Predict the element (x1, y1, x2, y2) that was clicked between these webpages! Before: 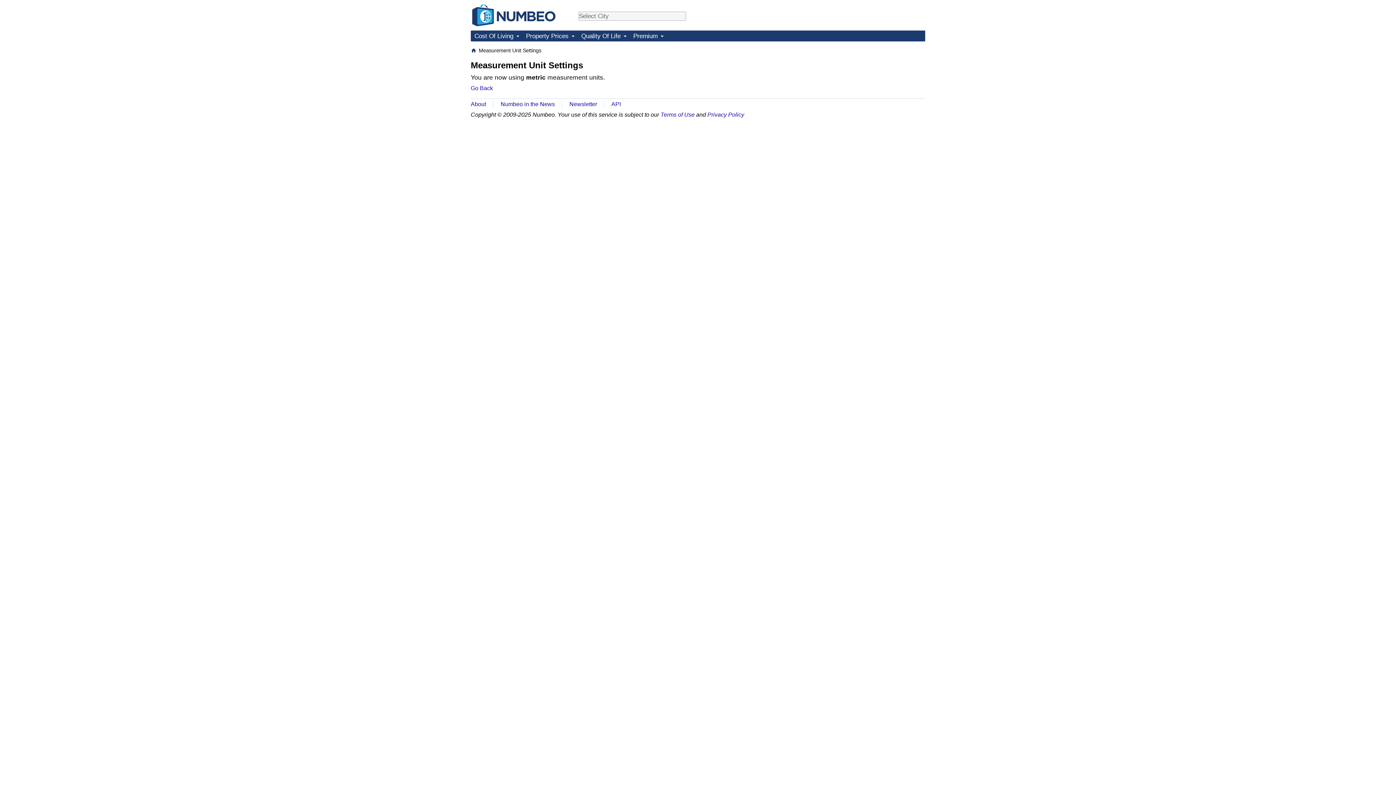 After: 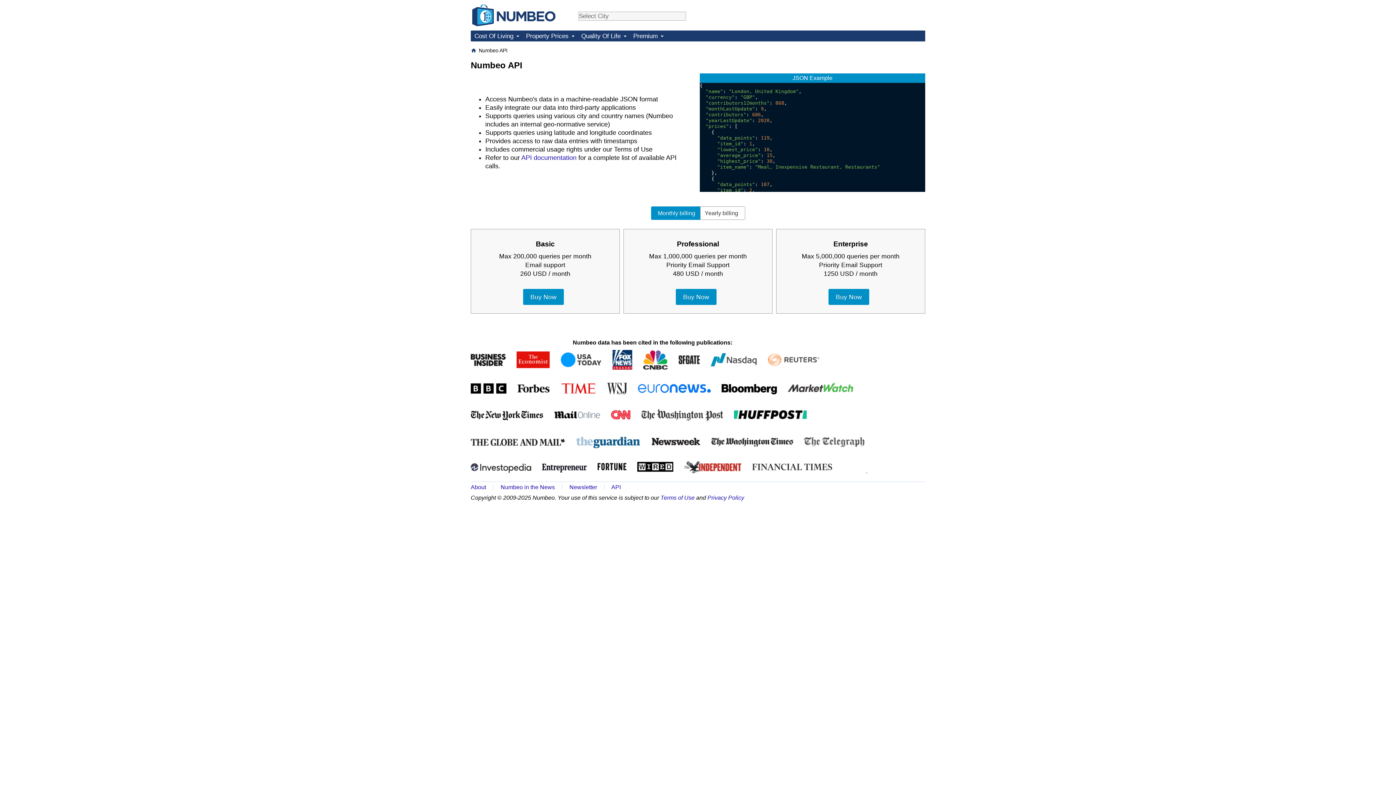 Action: label: API bbox: (611, 101, 620, 107)